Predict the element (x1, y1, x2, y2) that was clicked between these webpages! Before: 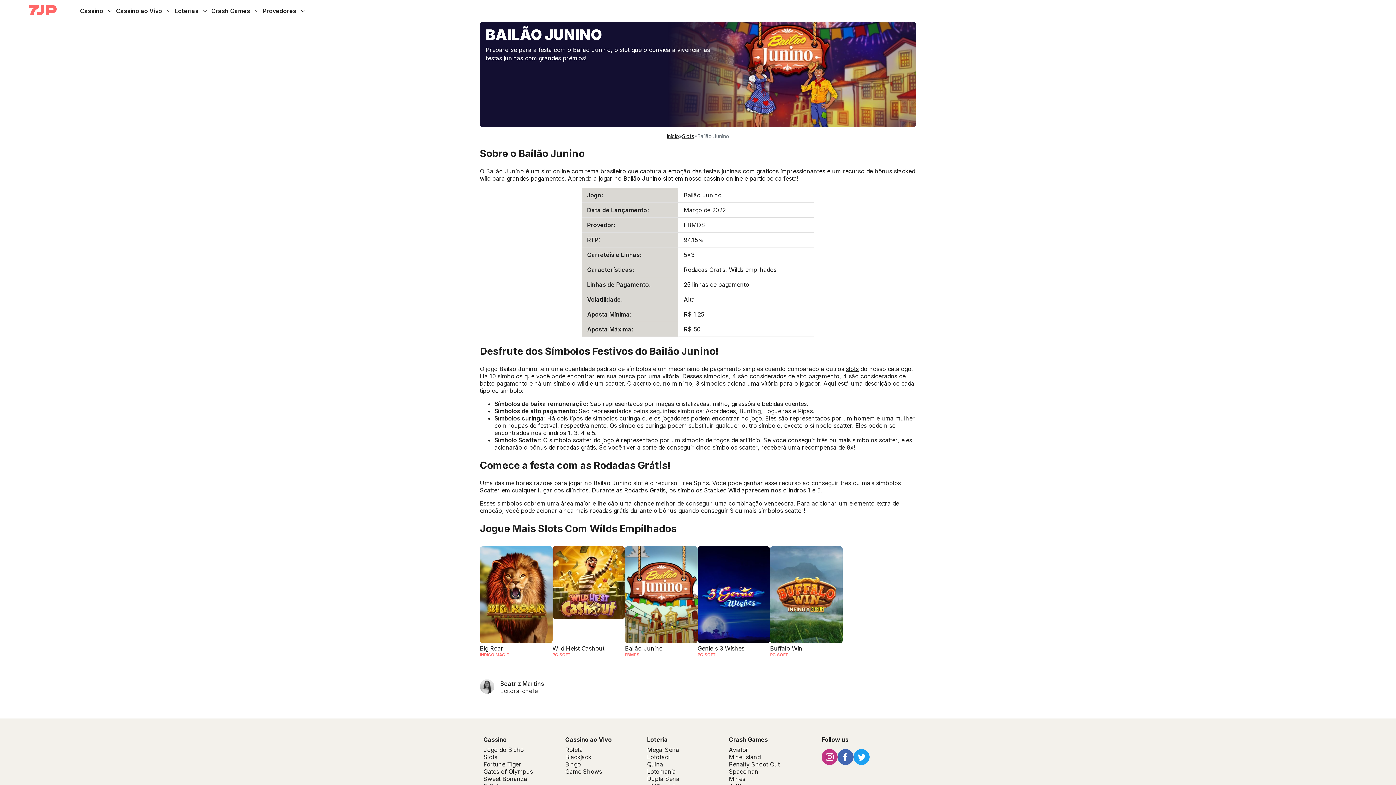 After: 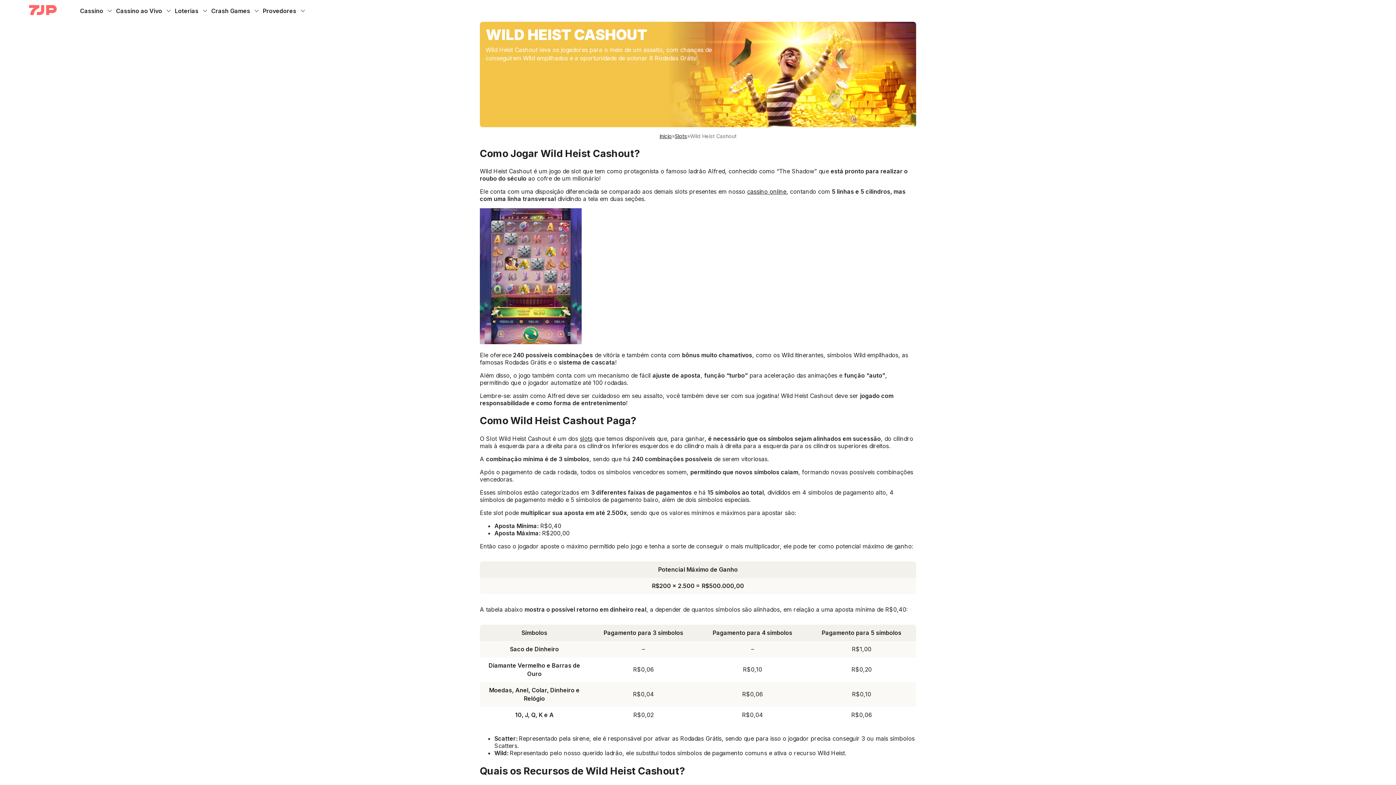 Action: label: JOGUE AGORA bbox: (559, 576, 618, 589)